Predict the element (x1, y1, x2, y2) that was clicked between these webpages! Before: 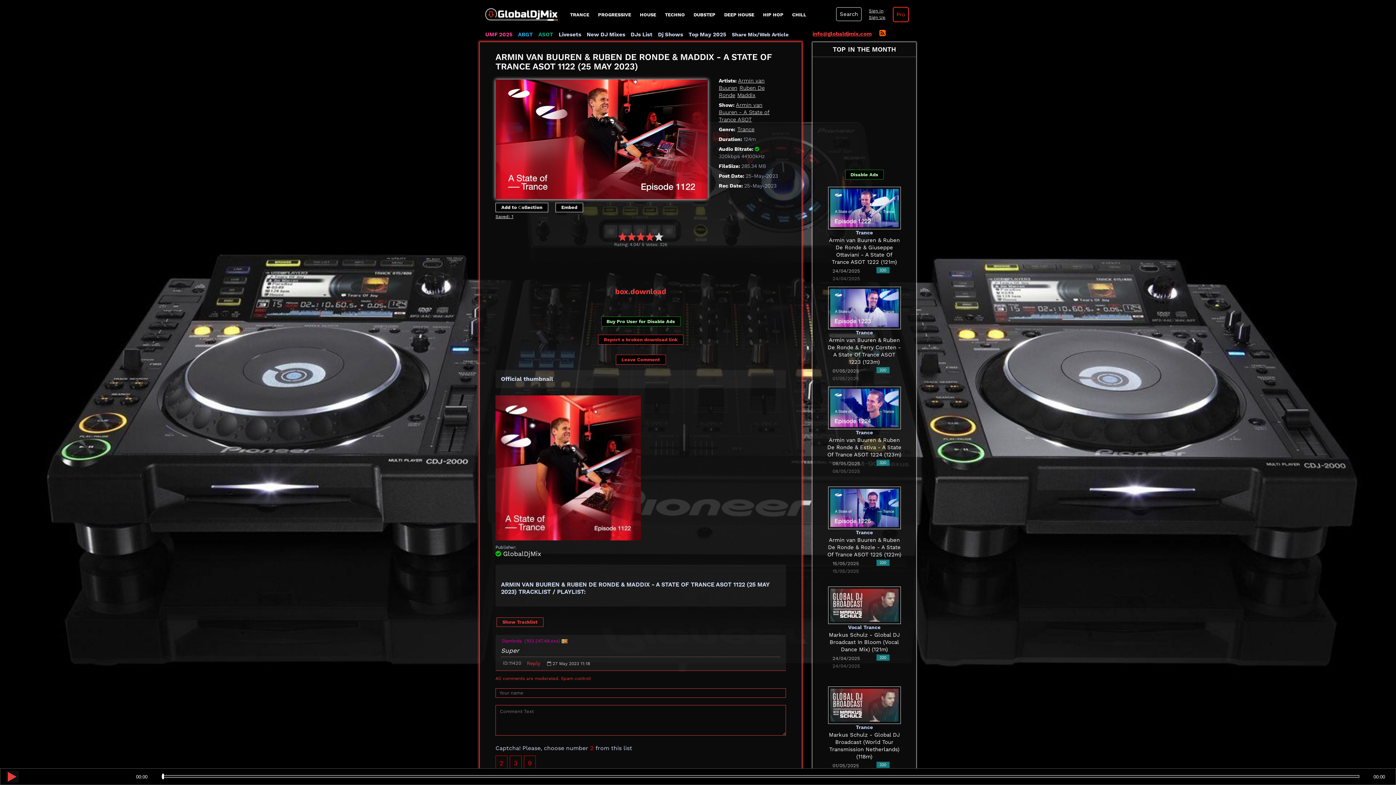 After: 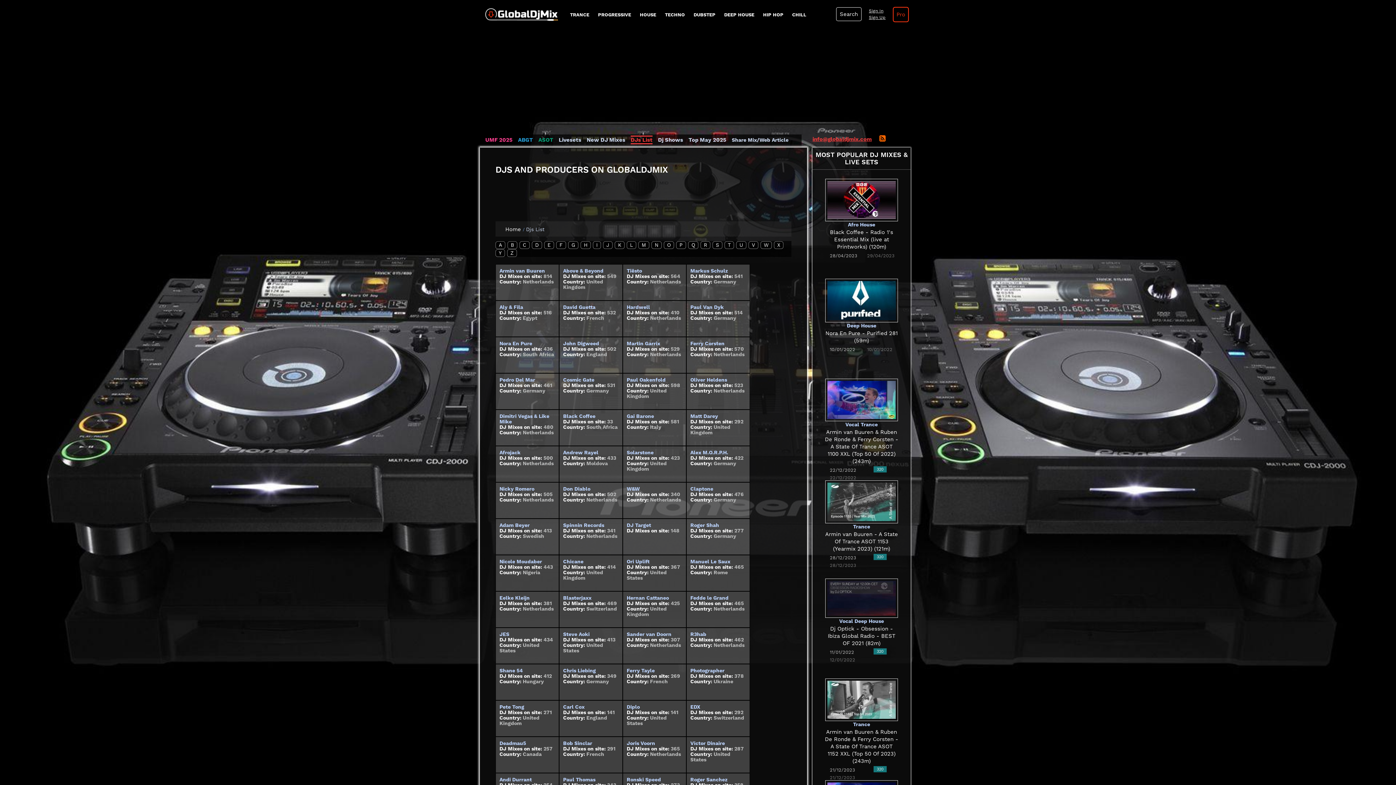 Action: label: DJs List bbox: (630, 30, 652, 38)